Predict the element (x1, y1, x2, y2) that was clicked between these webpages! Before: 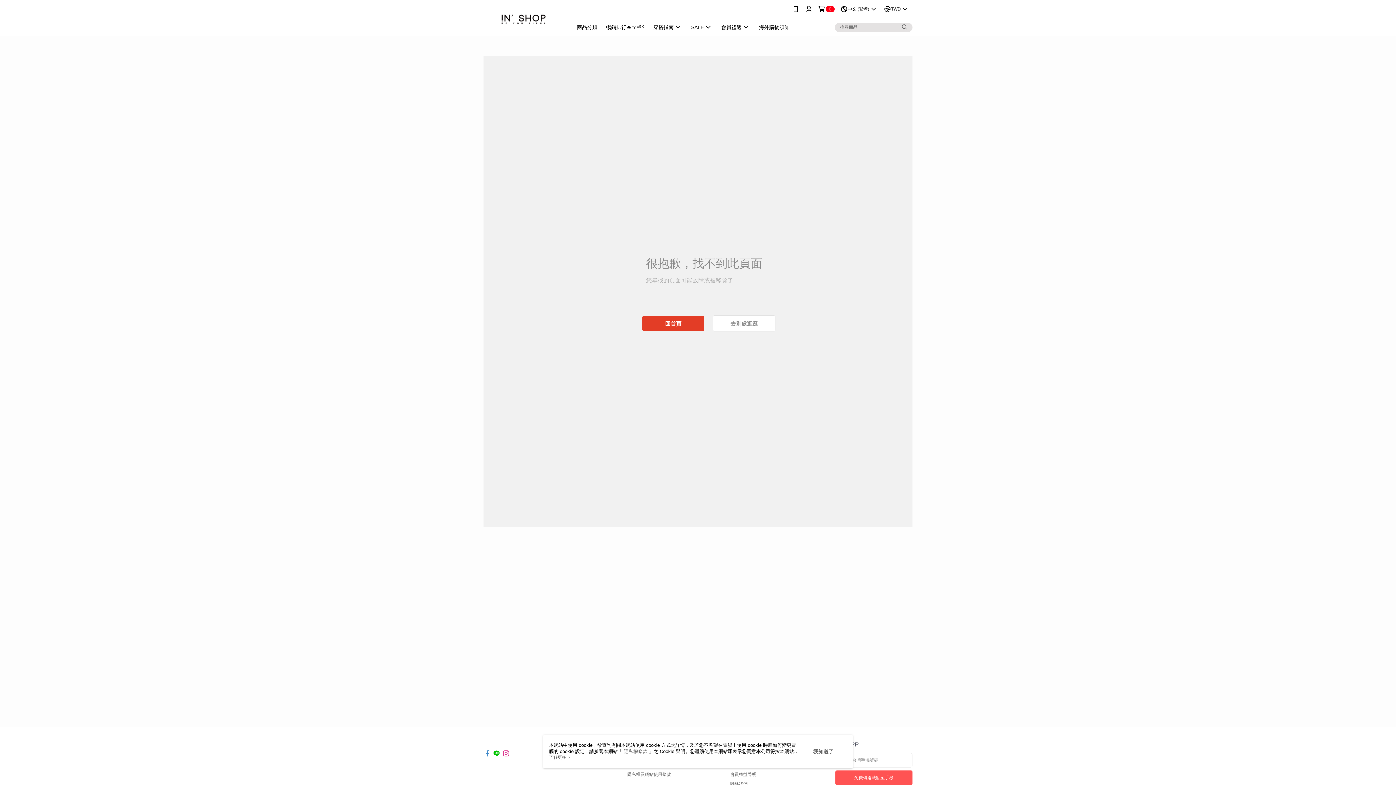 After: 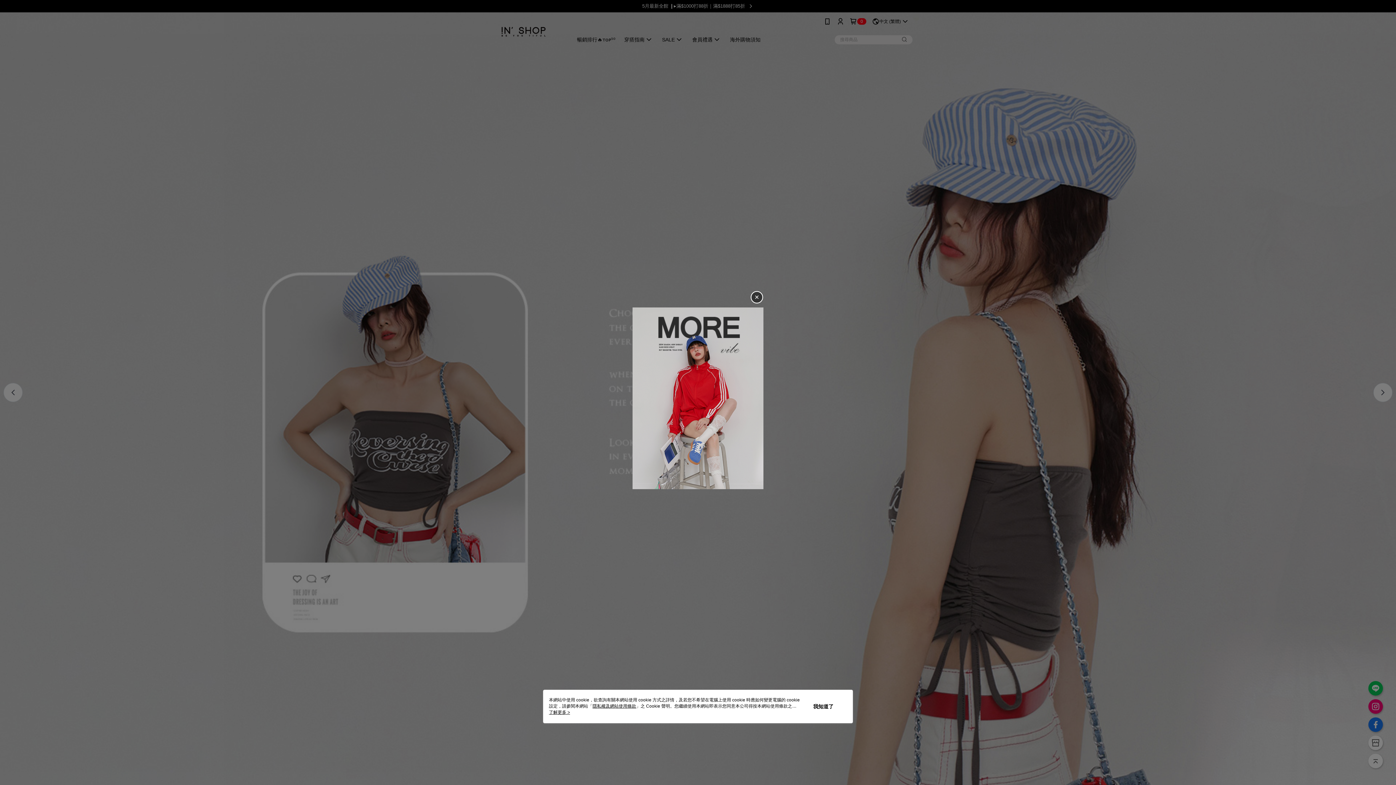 Action: bbox: (483, 7, 564, 30)